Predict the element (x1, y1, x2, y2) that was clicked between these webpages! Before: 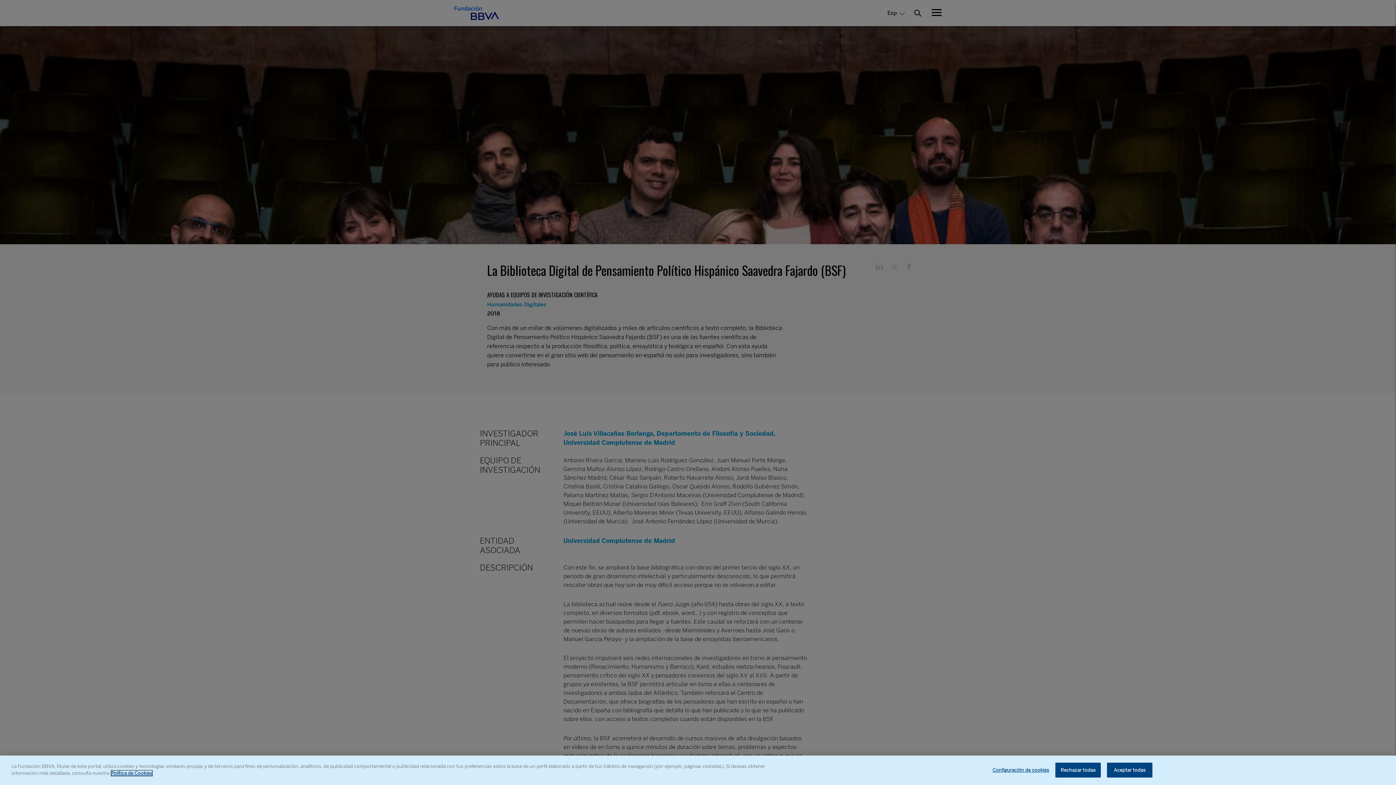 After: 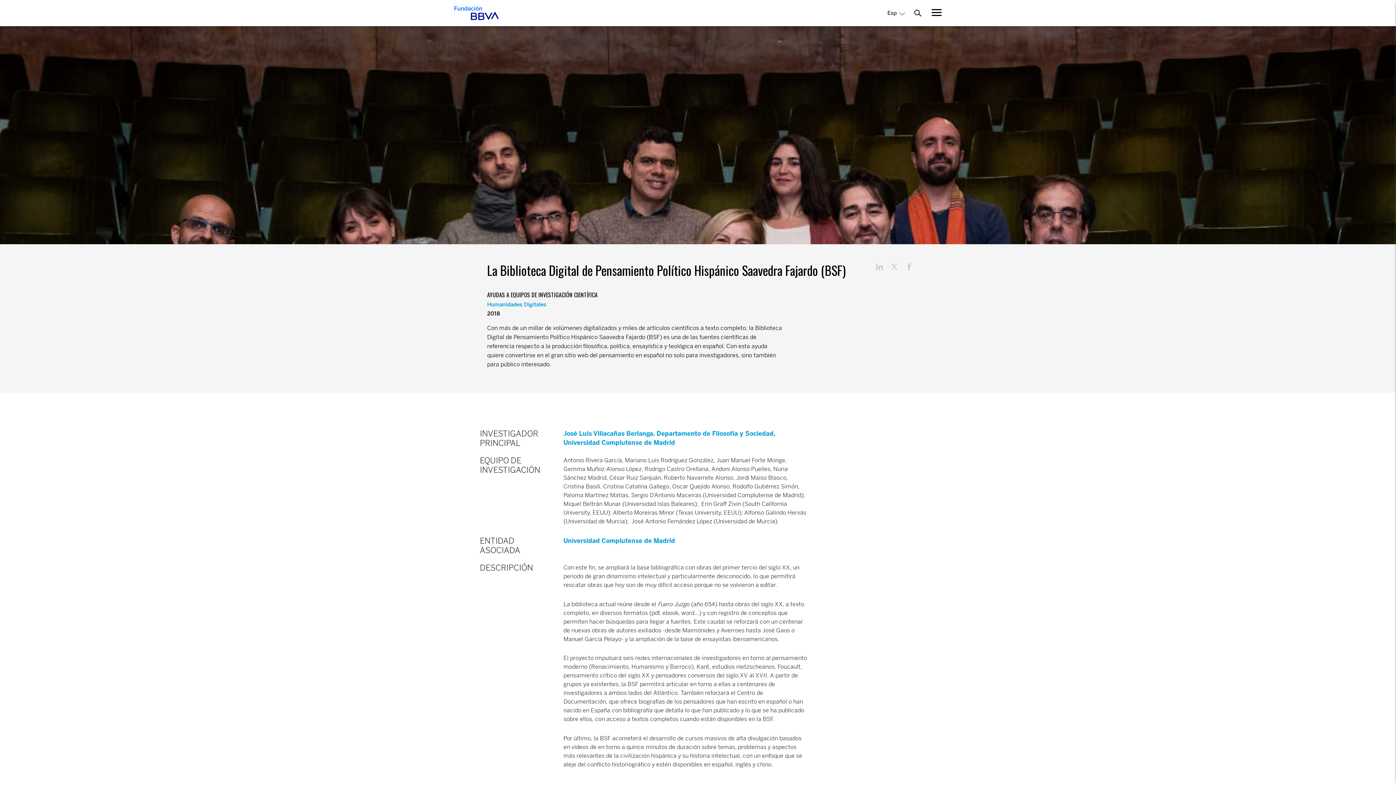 Action: label: Aceptar todas bbox: (1107, 762, 1152, 777)